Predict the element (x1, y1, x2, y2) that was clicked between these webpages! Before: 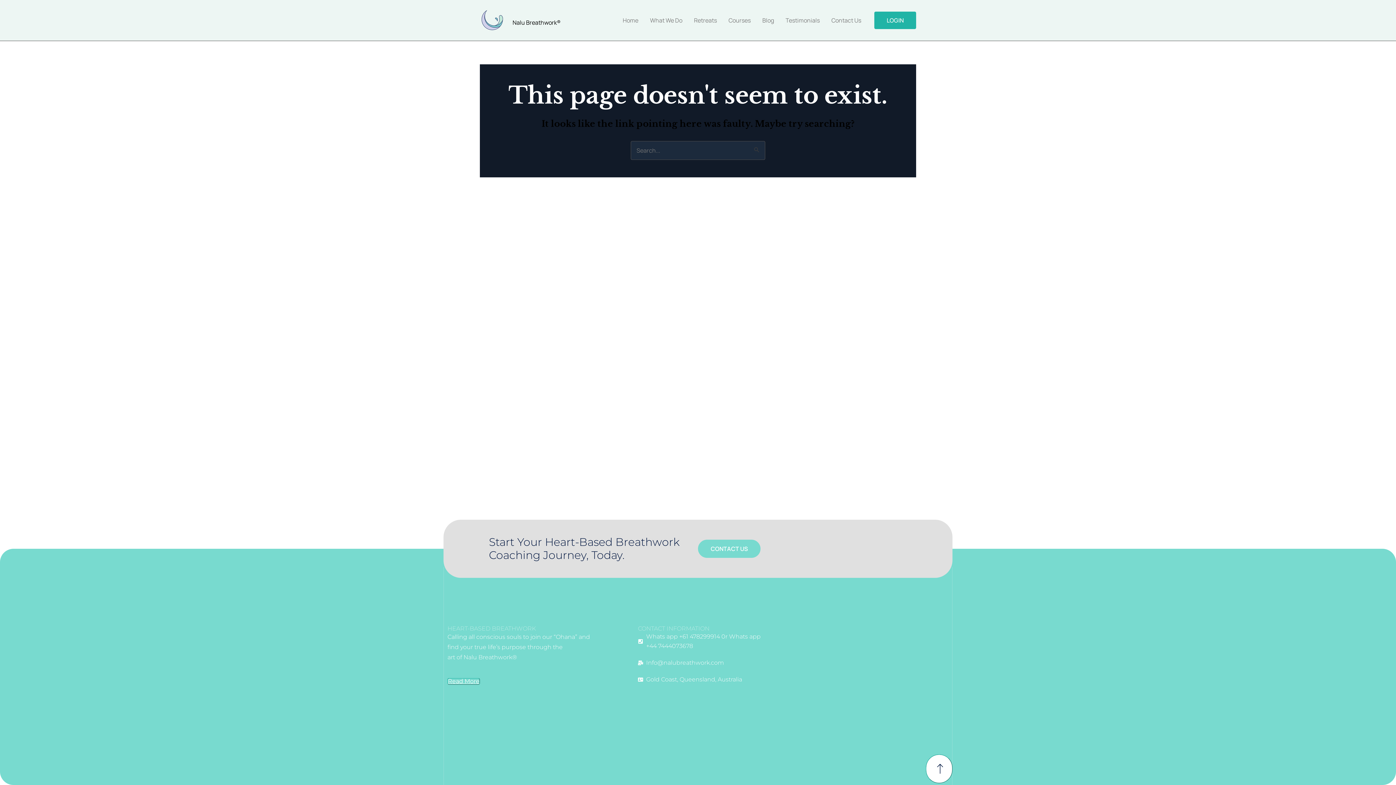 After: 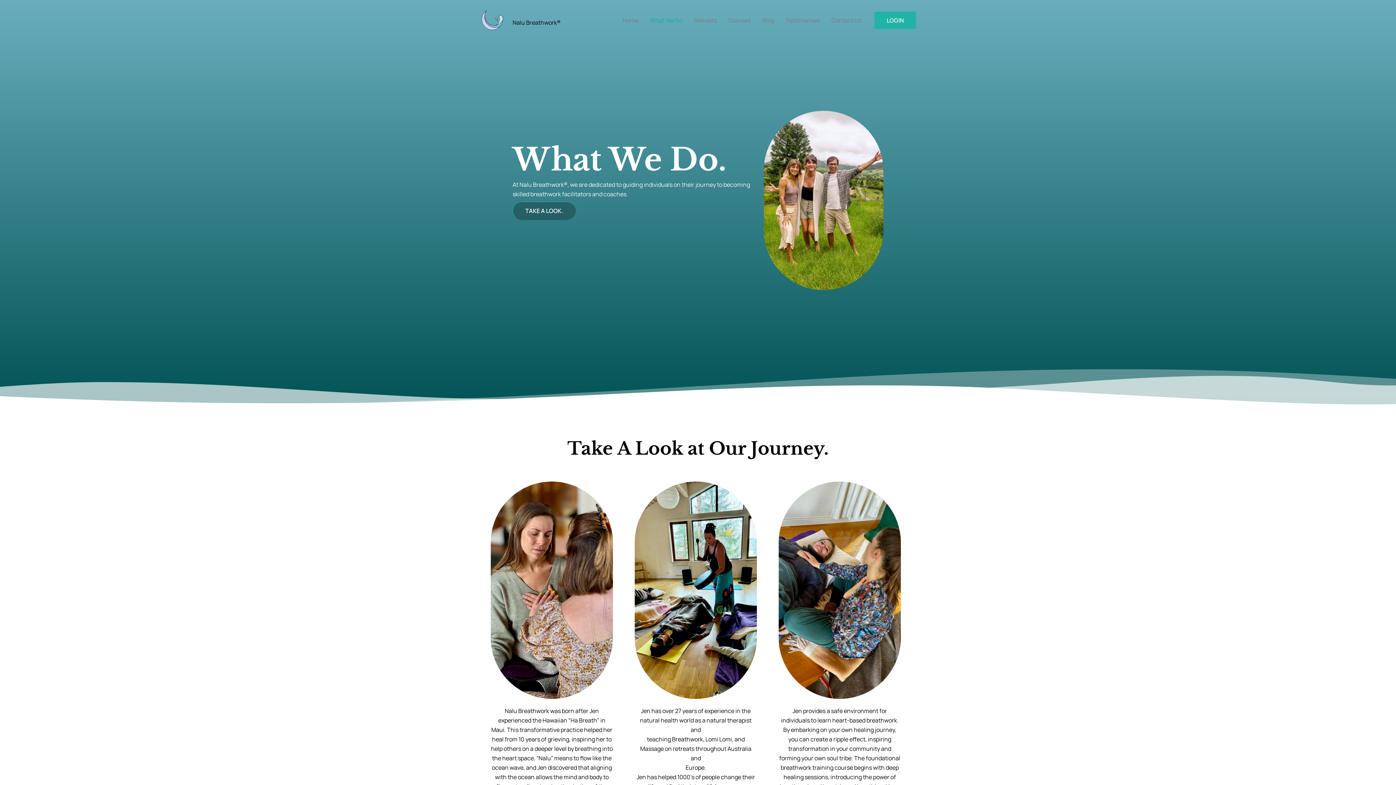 Action: bbox: (447, 678, 480, 685) label: Read More